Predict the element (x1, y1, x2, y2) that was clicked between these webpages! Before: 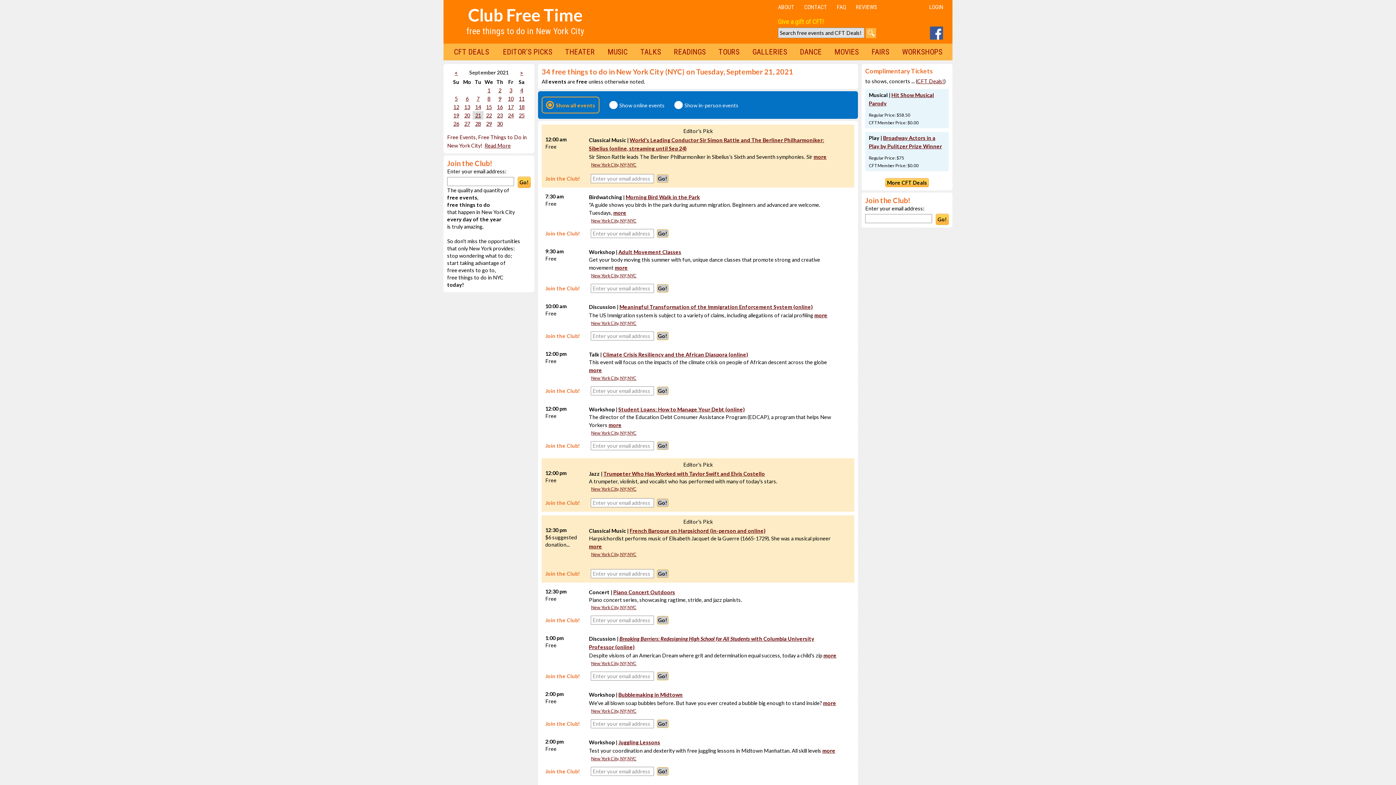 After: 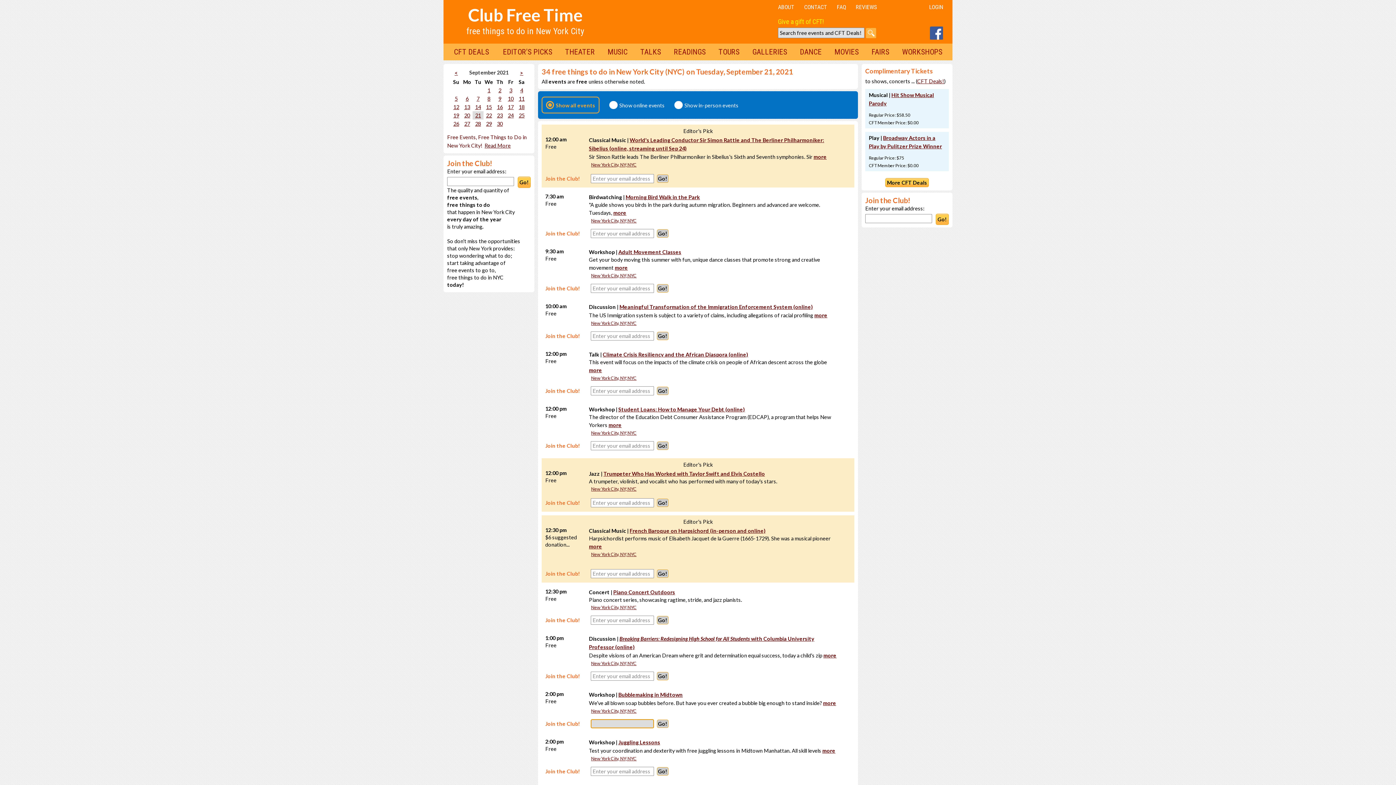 Action: label: Go! bbox: (657, 720, 668, 728)